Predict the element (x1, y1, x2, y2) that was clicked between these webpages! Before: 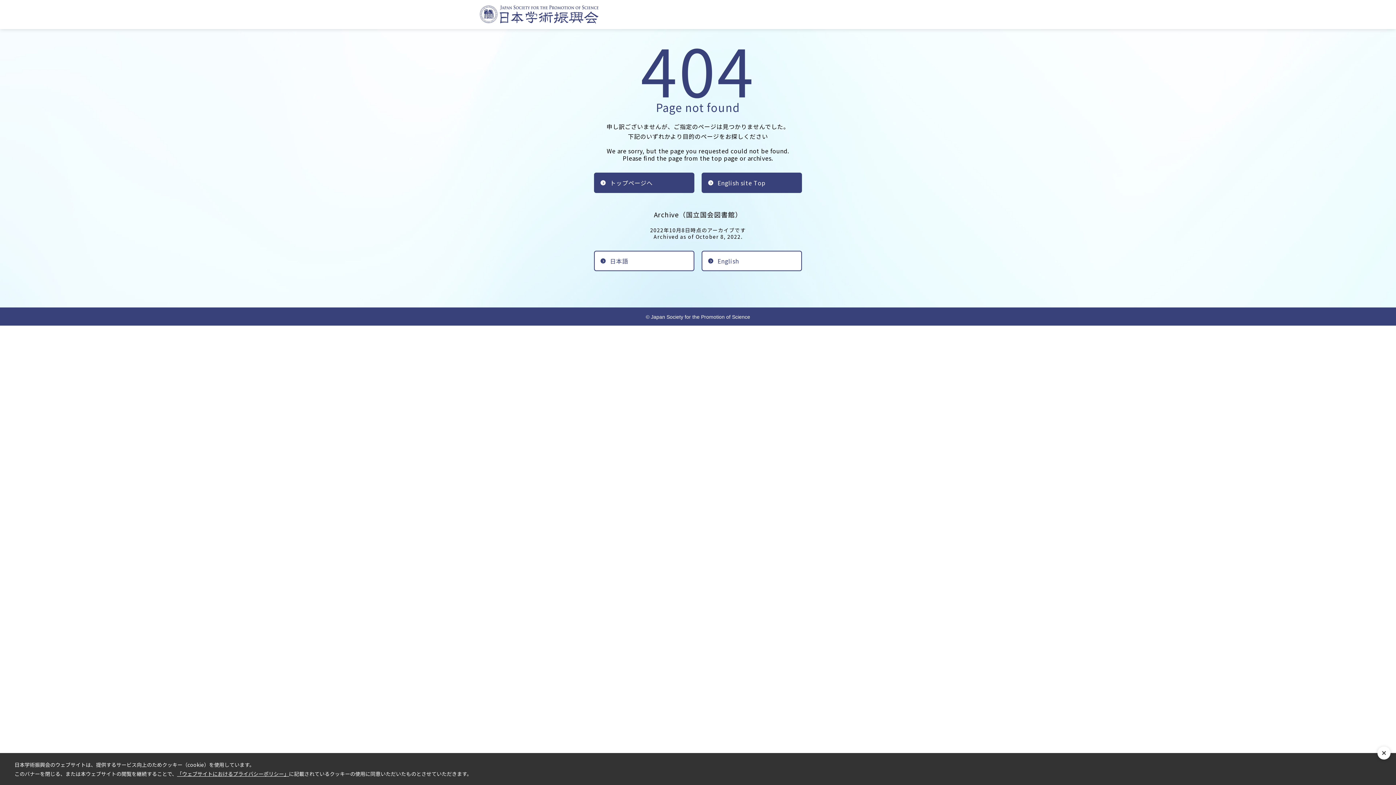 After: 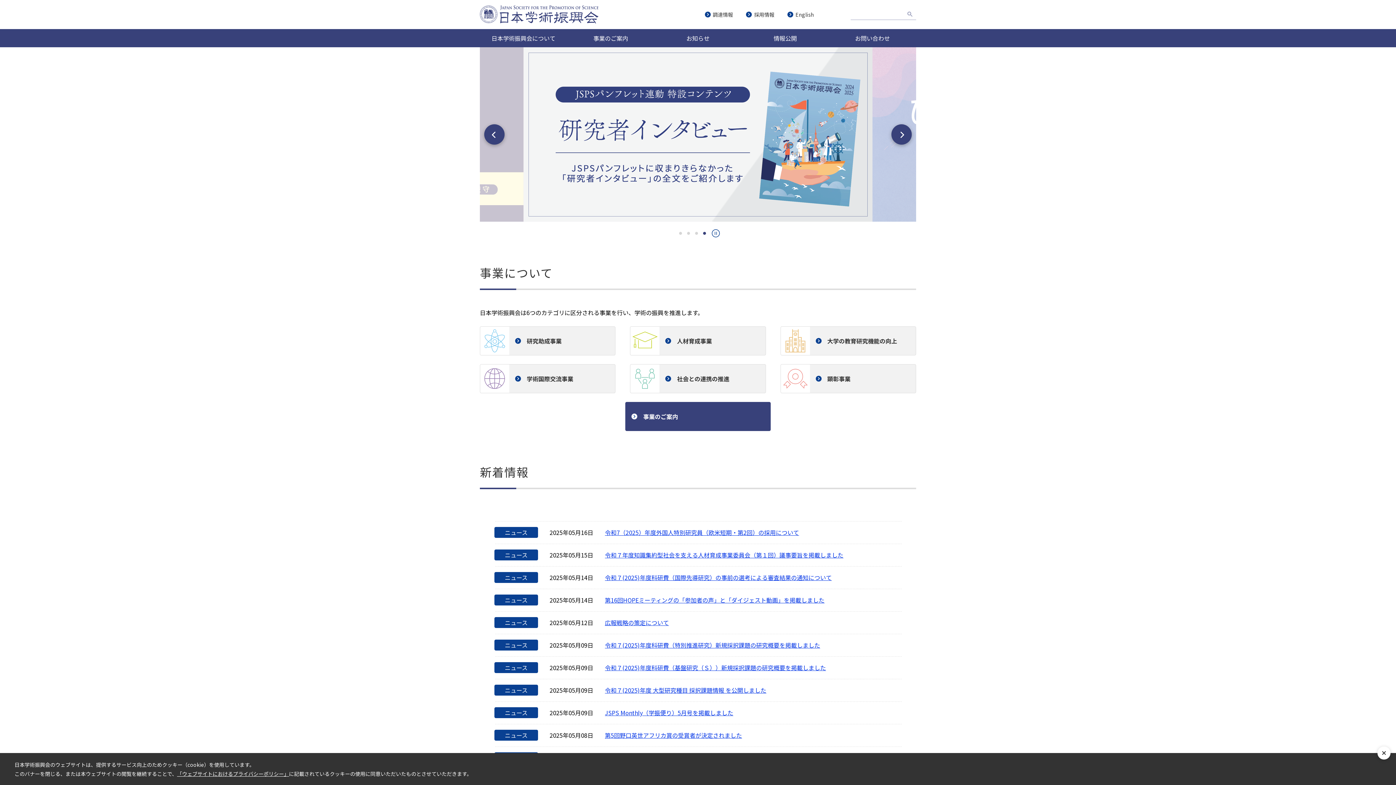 Action: bbox: (480, 5, 598, 23)